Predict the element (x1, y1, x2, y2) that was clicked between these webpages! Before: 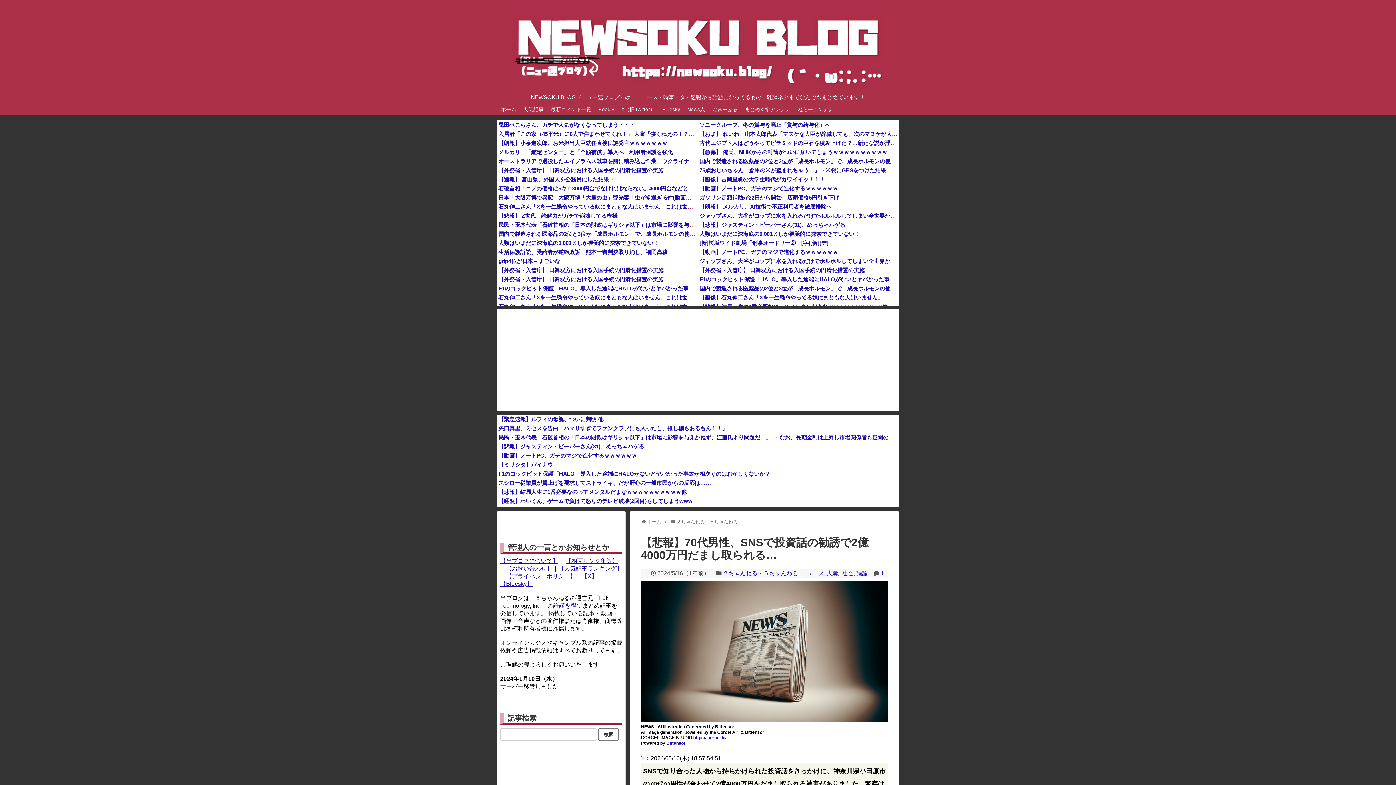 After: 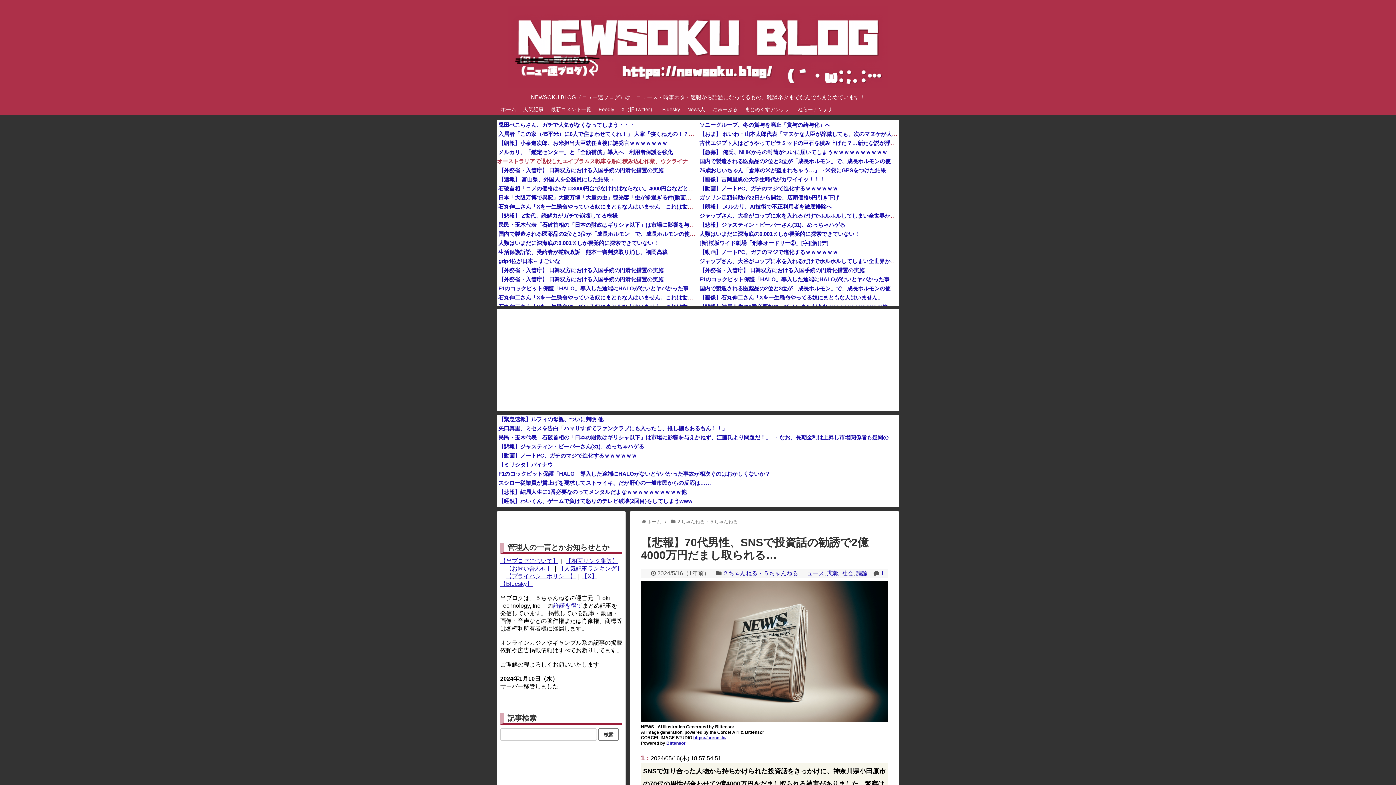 Action: label: オーストラリアで退役したエイブラムス戦車を船に積み込む作業、ウクライナへの移送が開始！ bbox: (498, 158, 733, 164)